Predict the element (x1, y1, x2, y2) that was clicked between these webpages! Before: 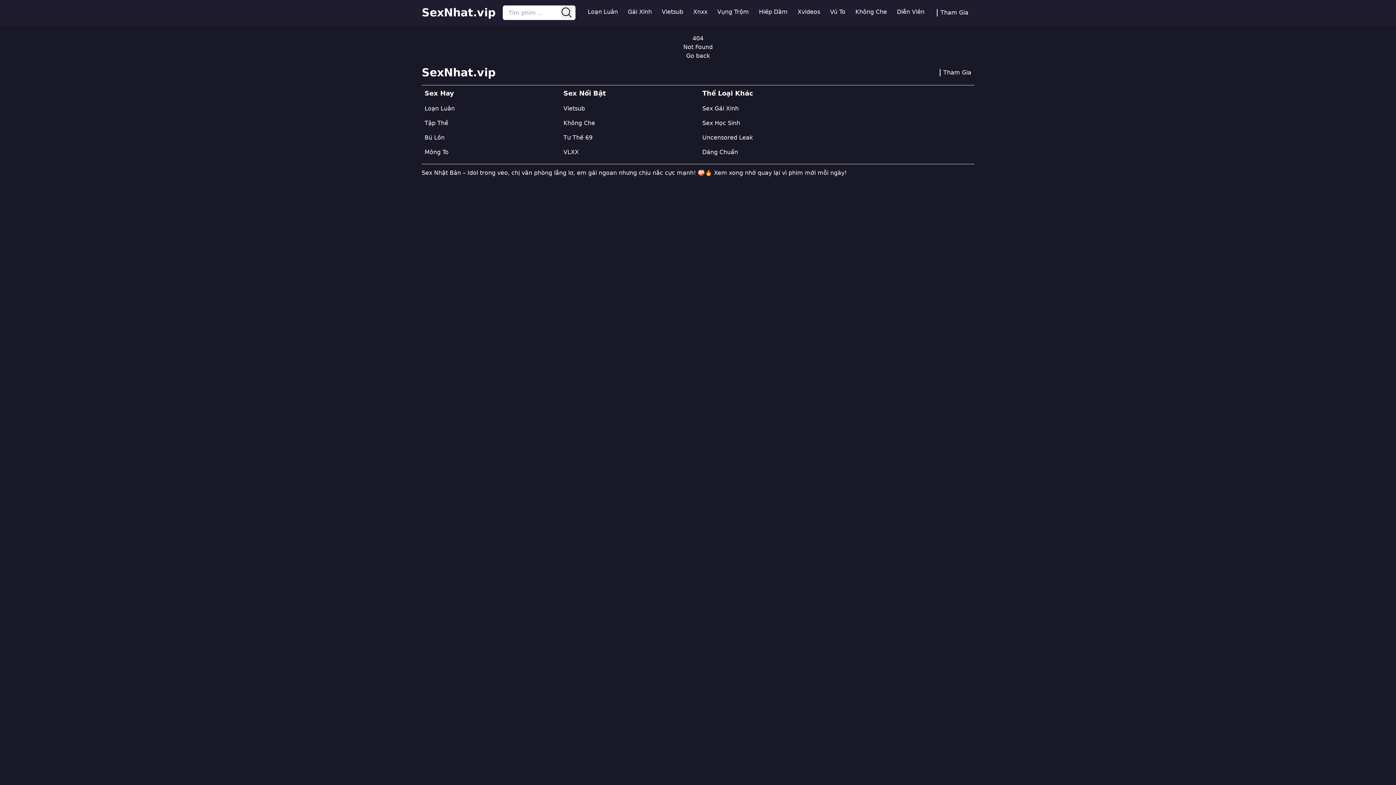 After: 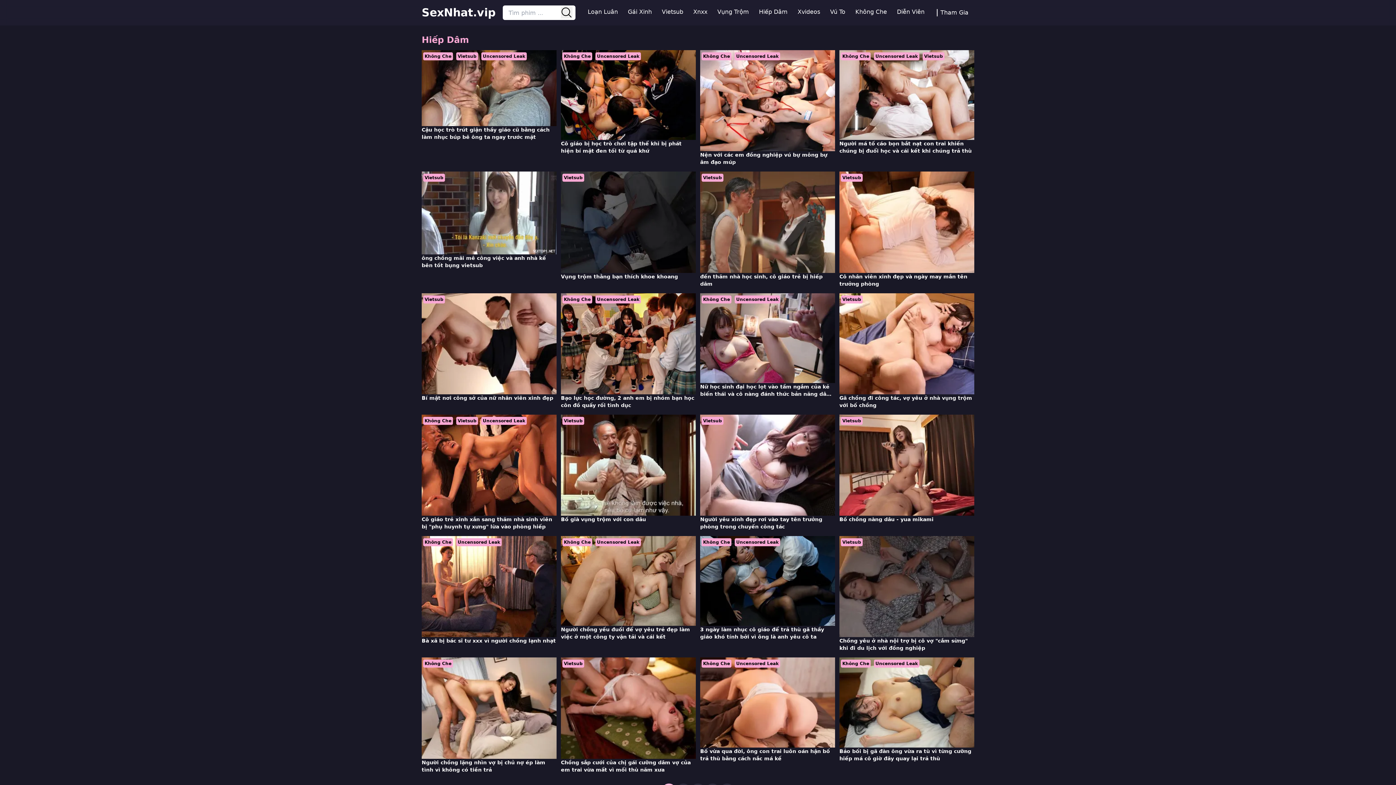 Action: label: Hiếp Dâm bbox: (759, 7, 787, 16)